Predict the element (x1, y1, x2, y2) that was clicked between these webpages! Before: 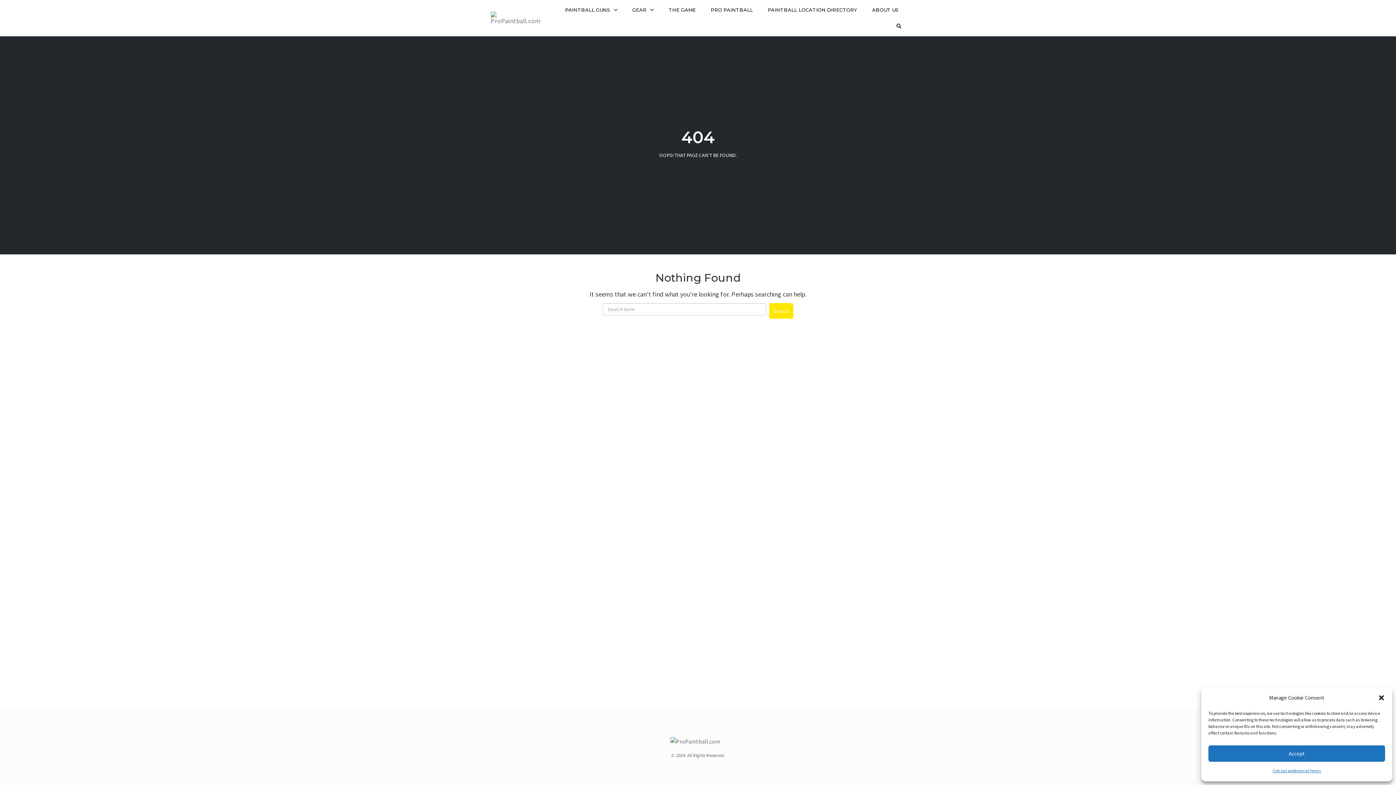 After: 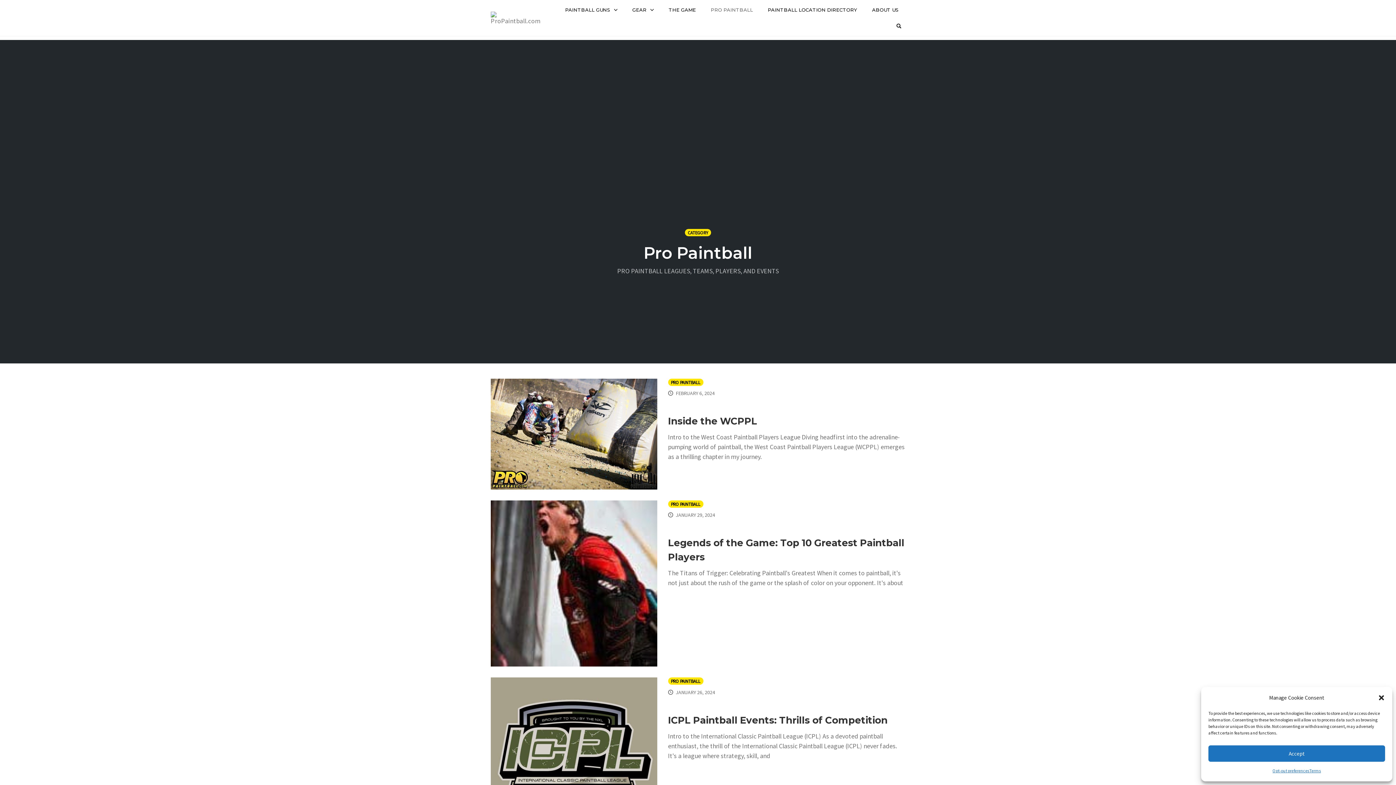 Action: bbox: (706, 4, 757, 14) label: PRO PAINTBALL